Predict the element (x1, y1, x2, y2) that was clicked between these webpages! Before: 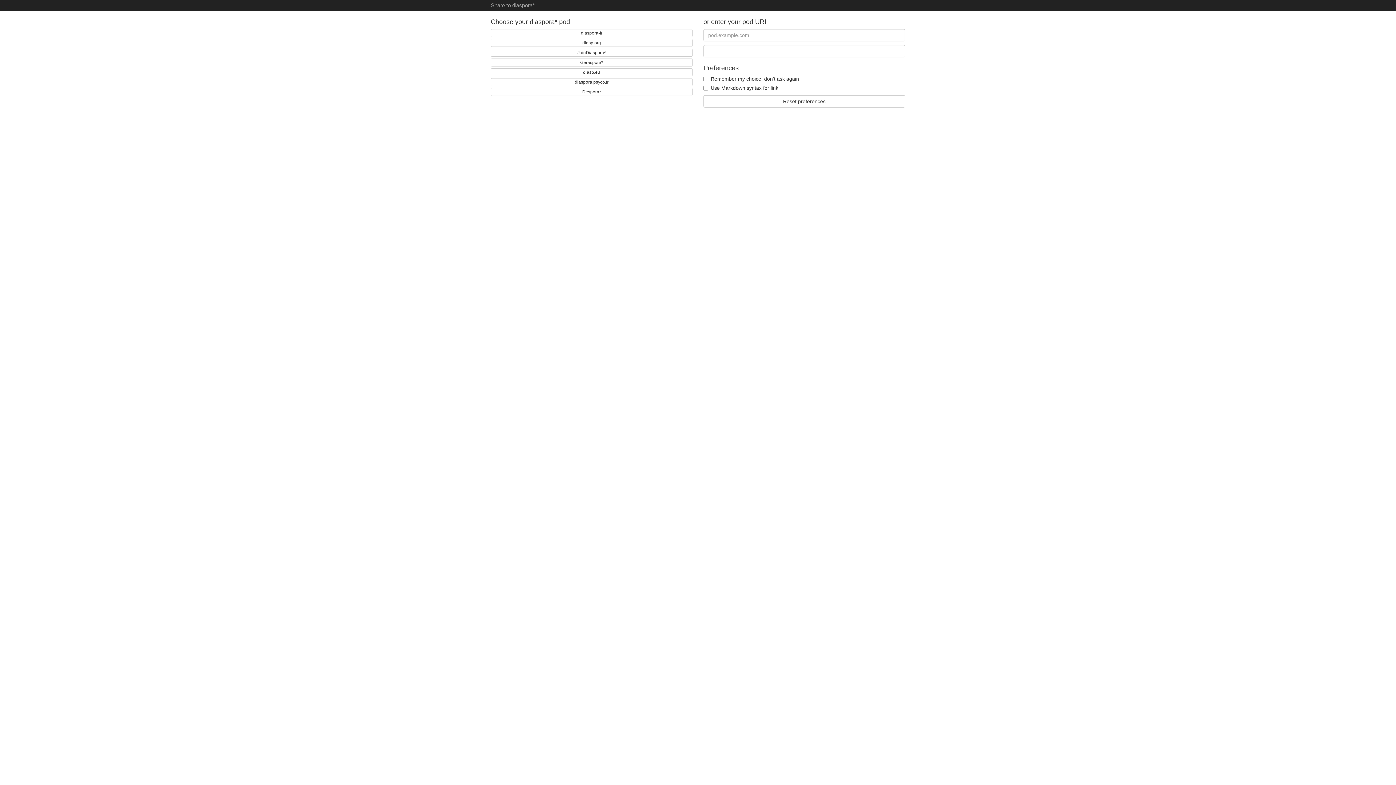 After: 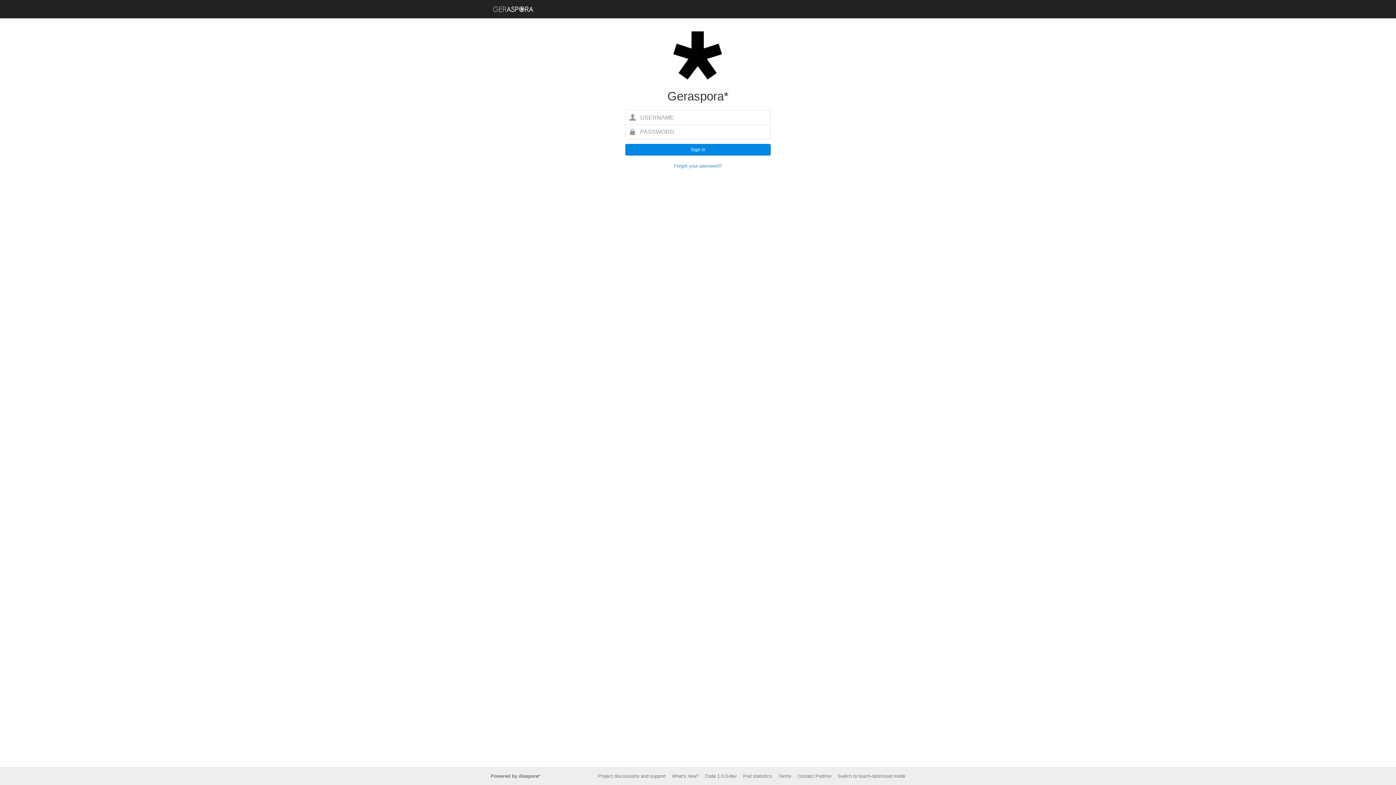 Action: label: Geraspora* bbox: (490, 58, 692, 66)